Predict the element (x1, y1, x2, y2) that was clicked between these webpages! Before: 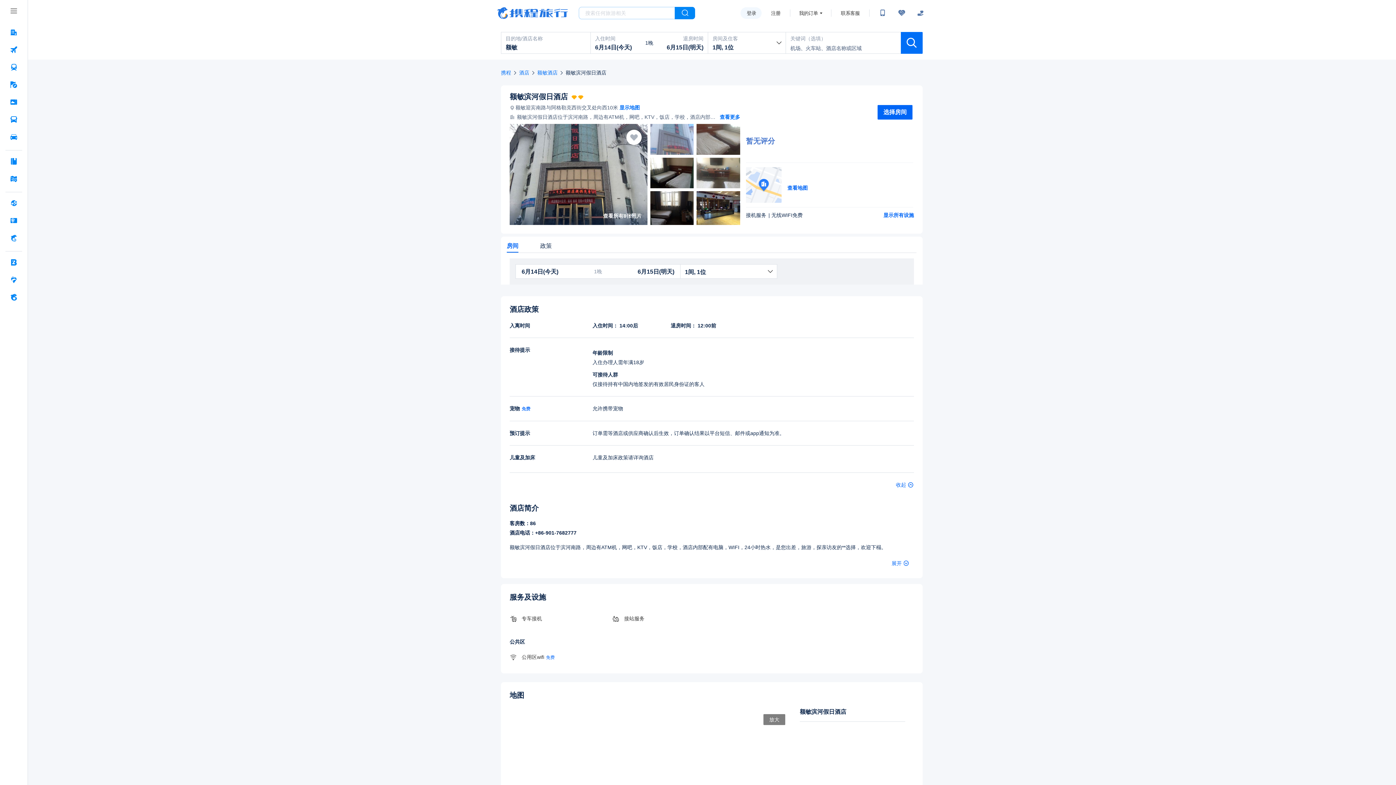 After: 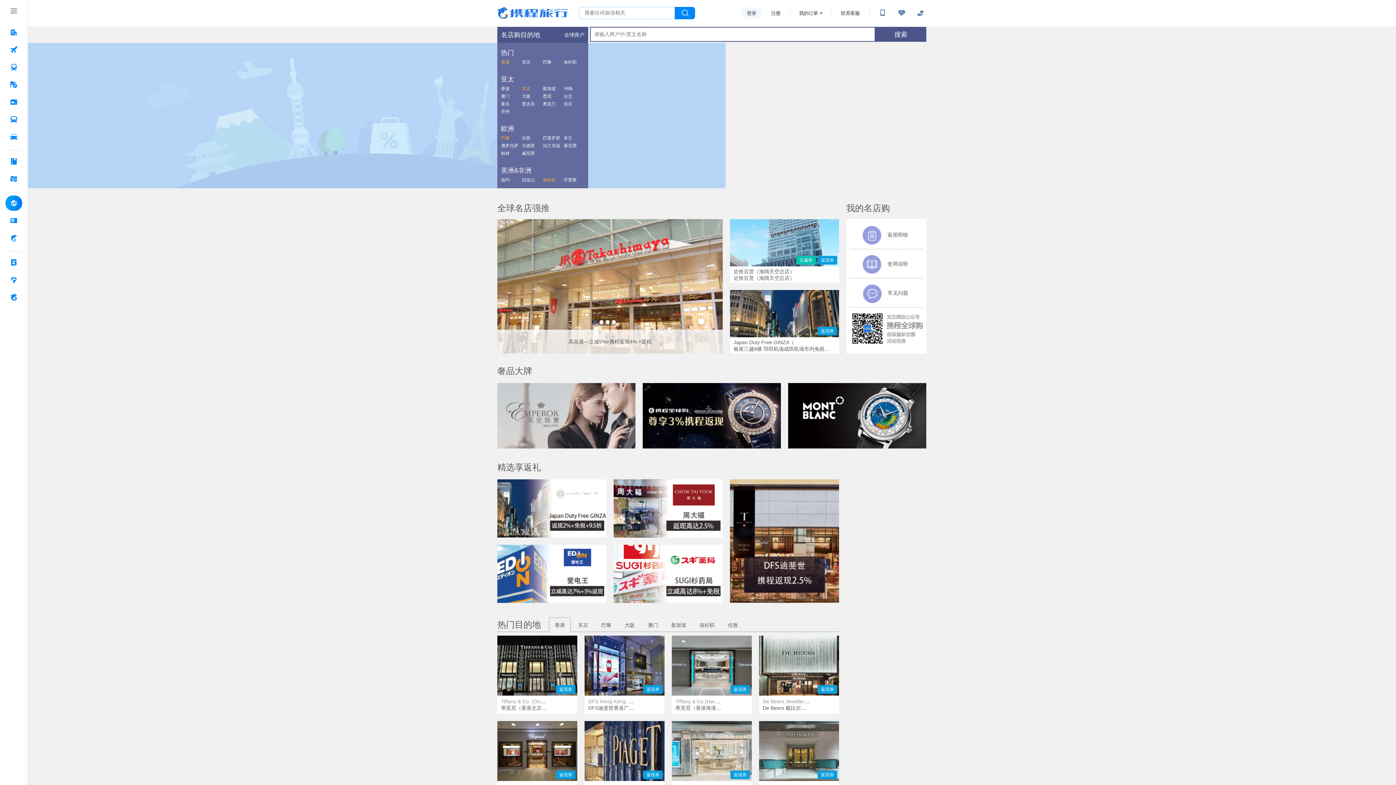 Action: bbox: (5, 195, 22, 210) label: 全球购 按回车键打开菜单